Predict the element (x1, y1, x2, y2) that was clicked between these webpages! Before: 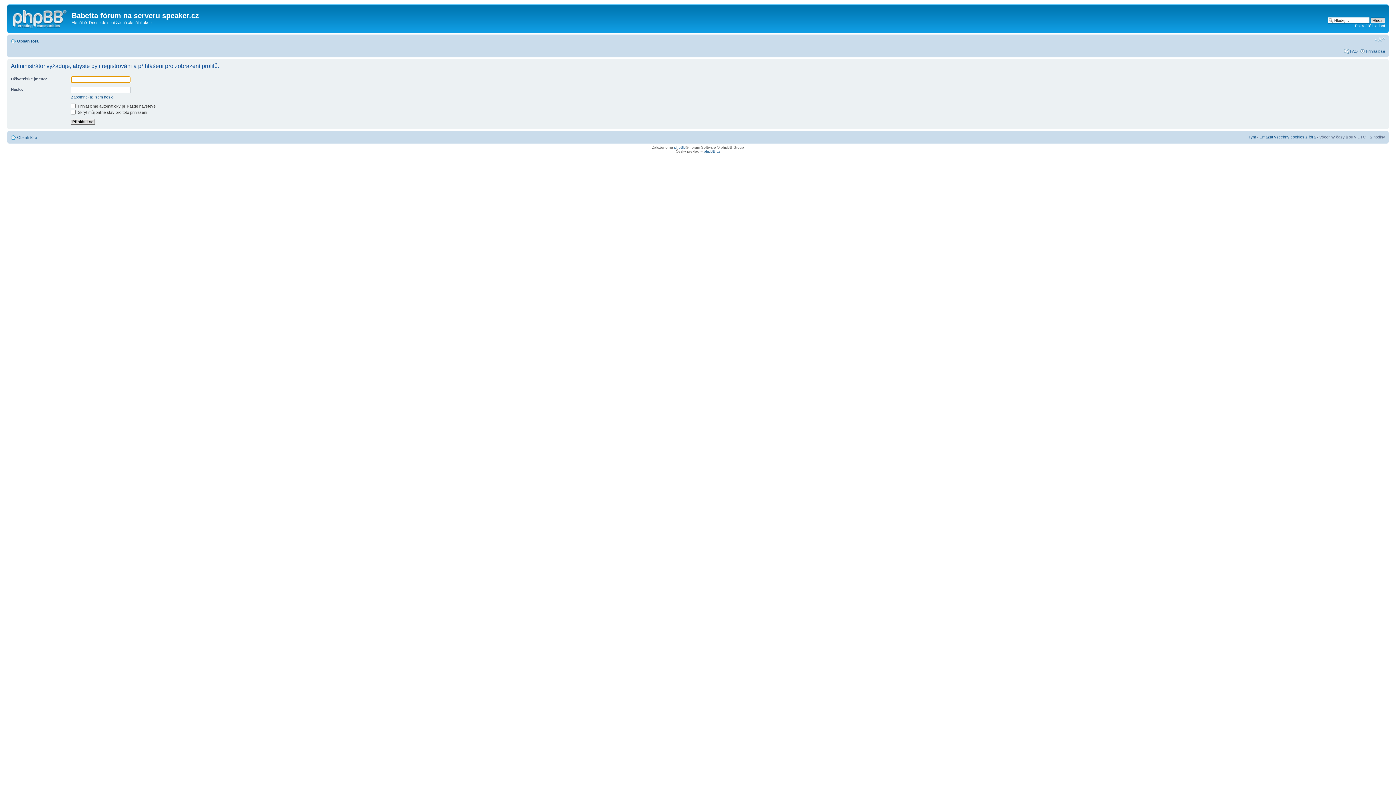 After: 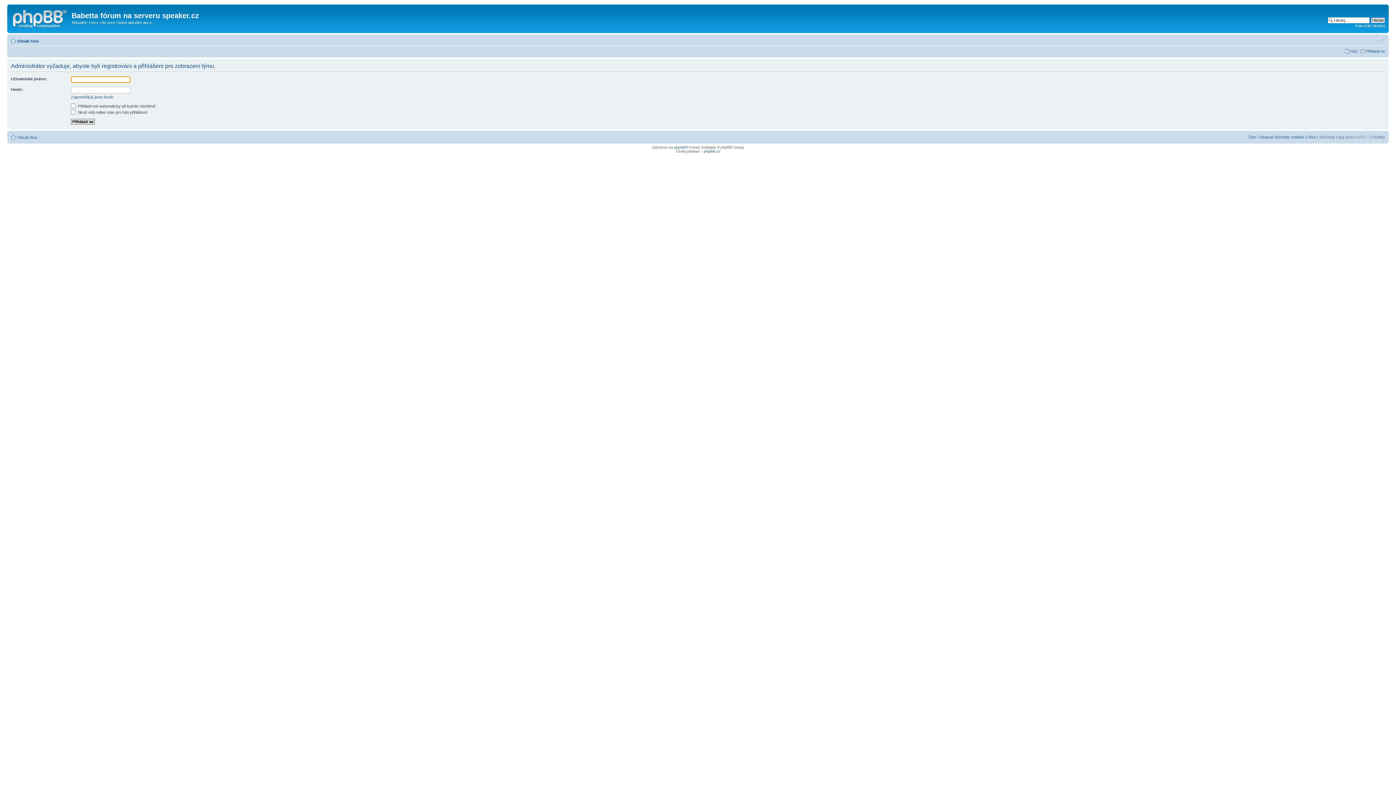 Action: label: Tým bbox: (1248, 134, 1256, 139)